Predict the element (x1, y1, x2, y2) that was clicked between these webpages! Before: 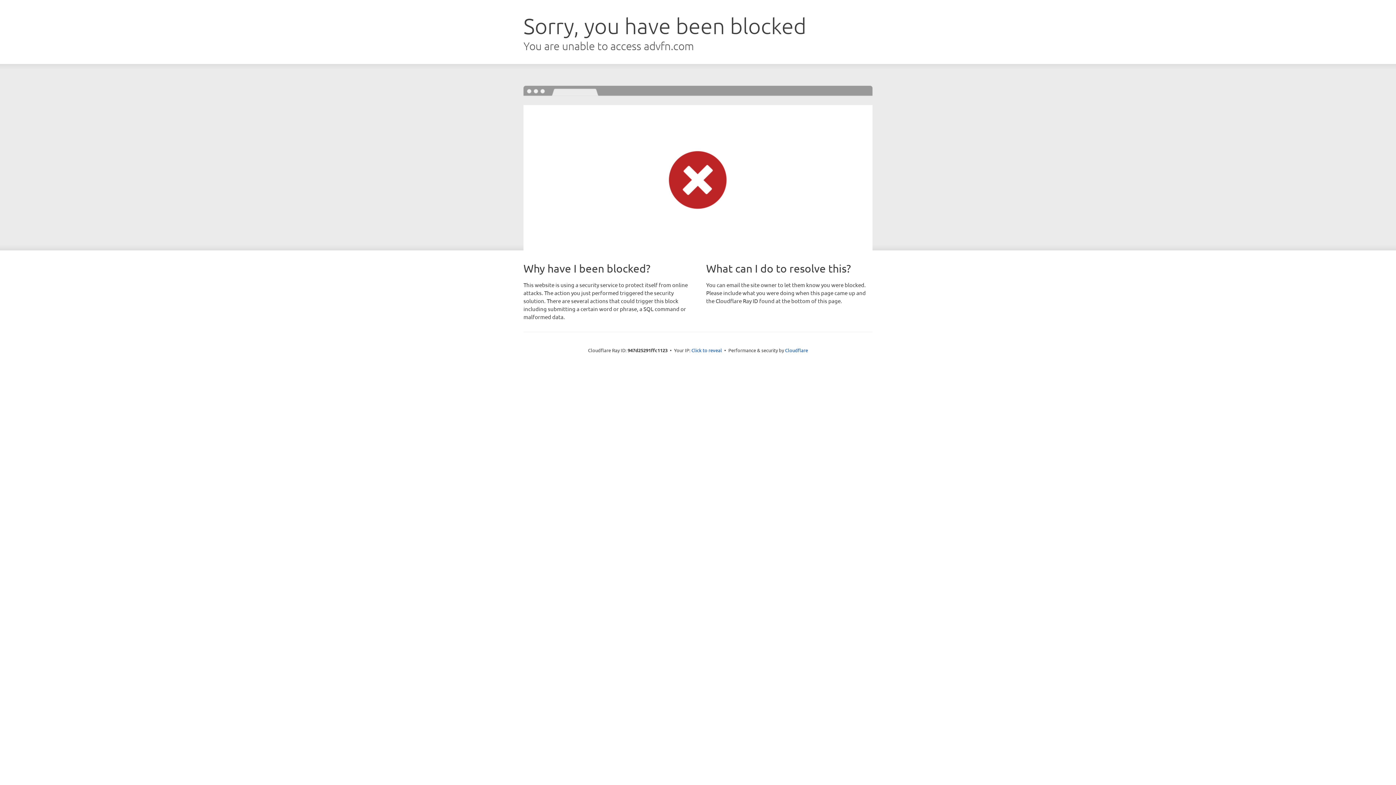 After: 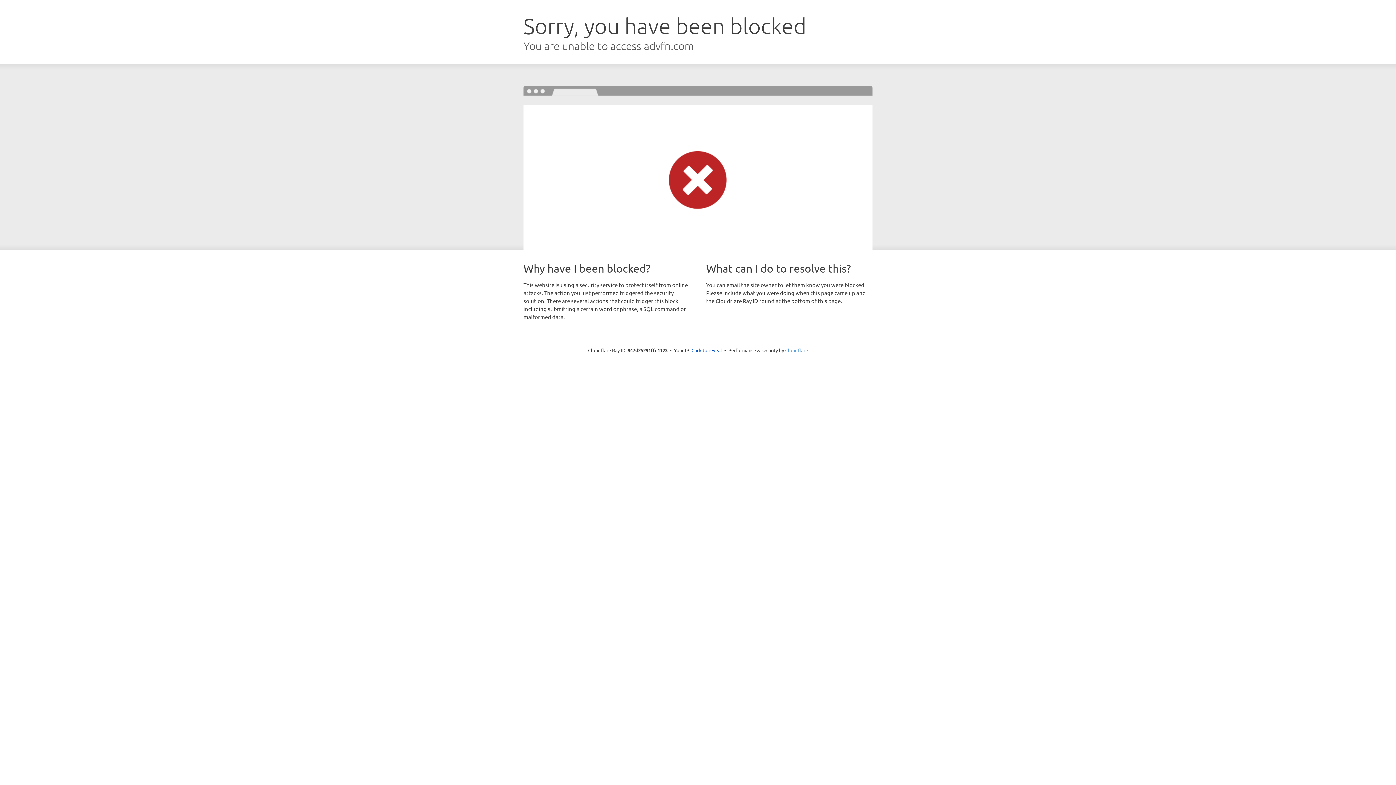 Action: label: Cloudflare bbox: (785, 347, 808, 353)